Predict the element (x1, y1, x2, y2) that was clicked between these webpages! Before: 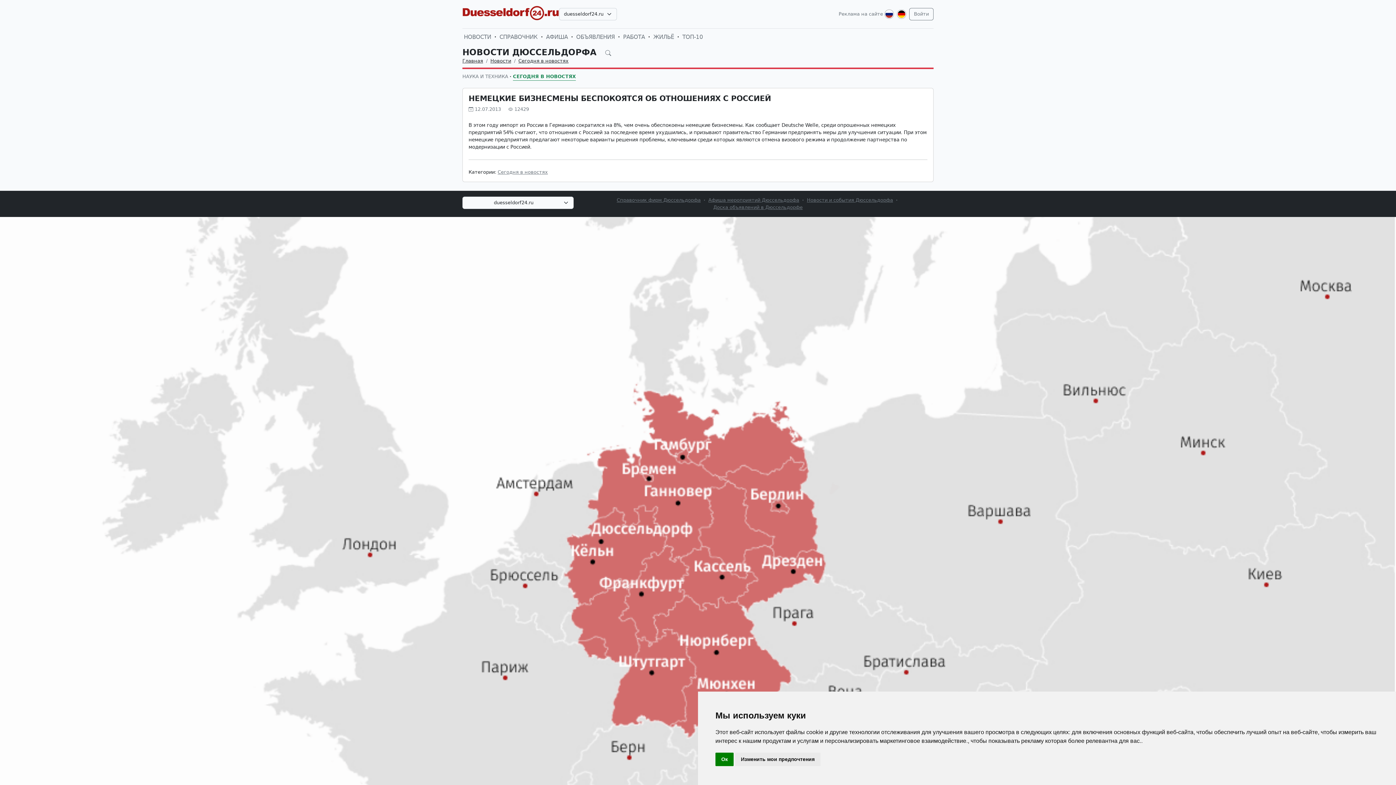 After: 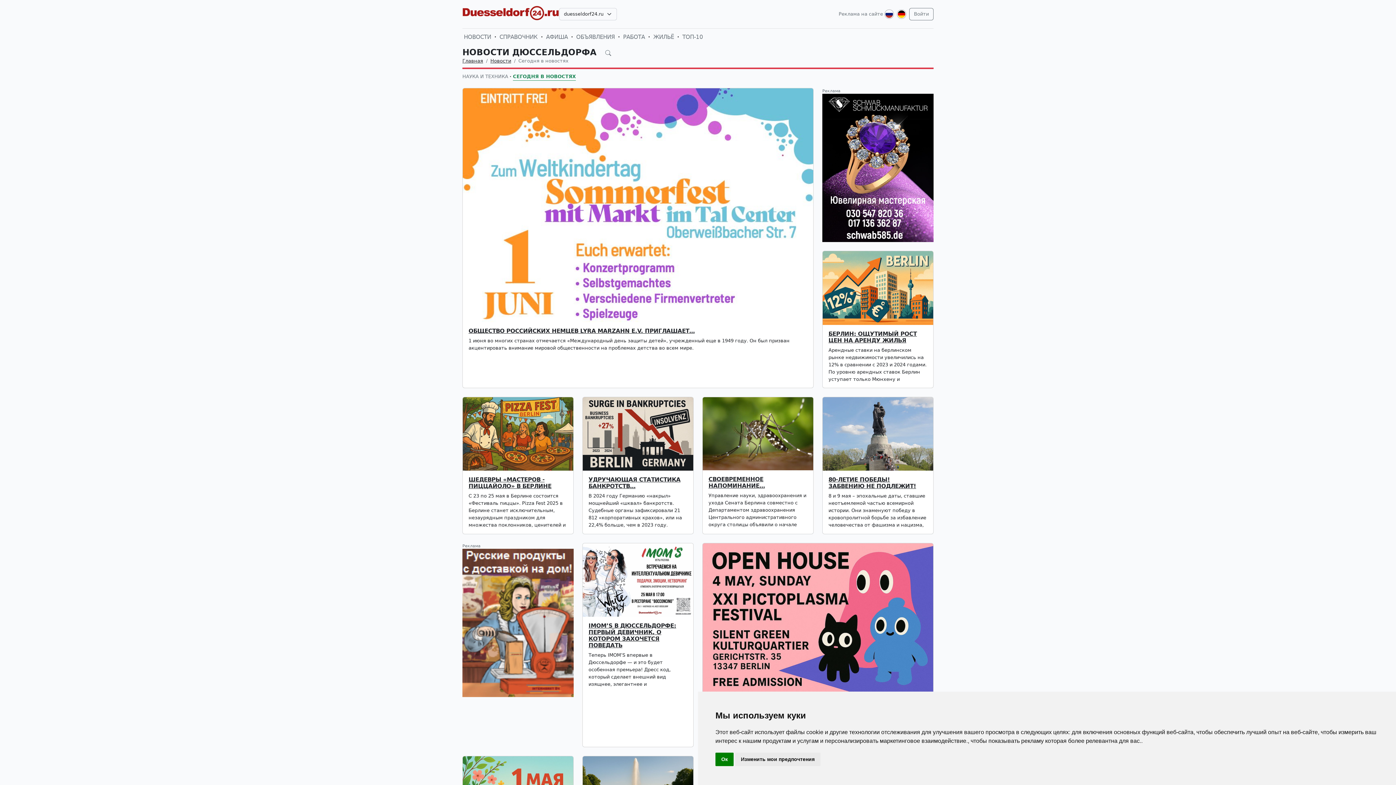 Action: label: Сегодня в новостях bbox: (518, 58, 568, 63)